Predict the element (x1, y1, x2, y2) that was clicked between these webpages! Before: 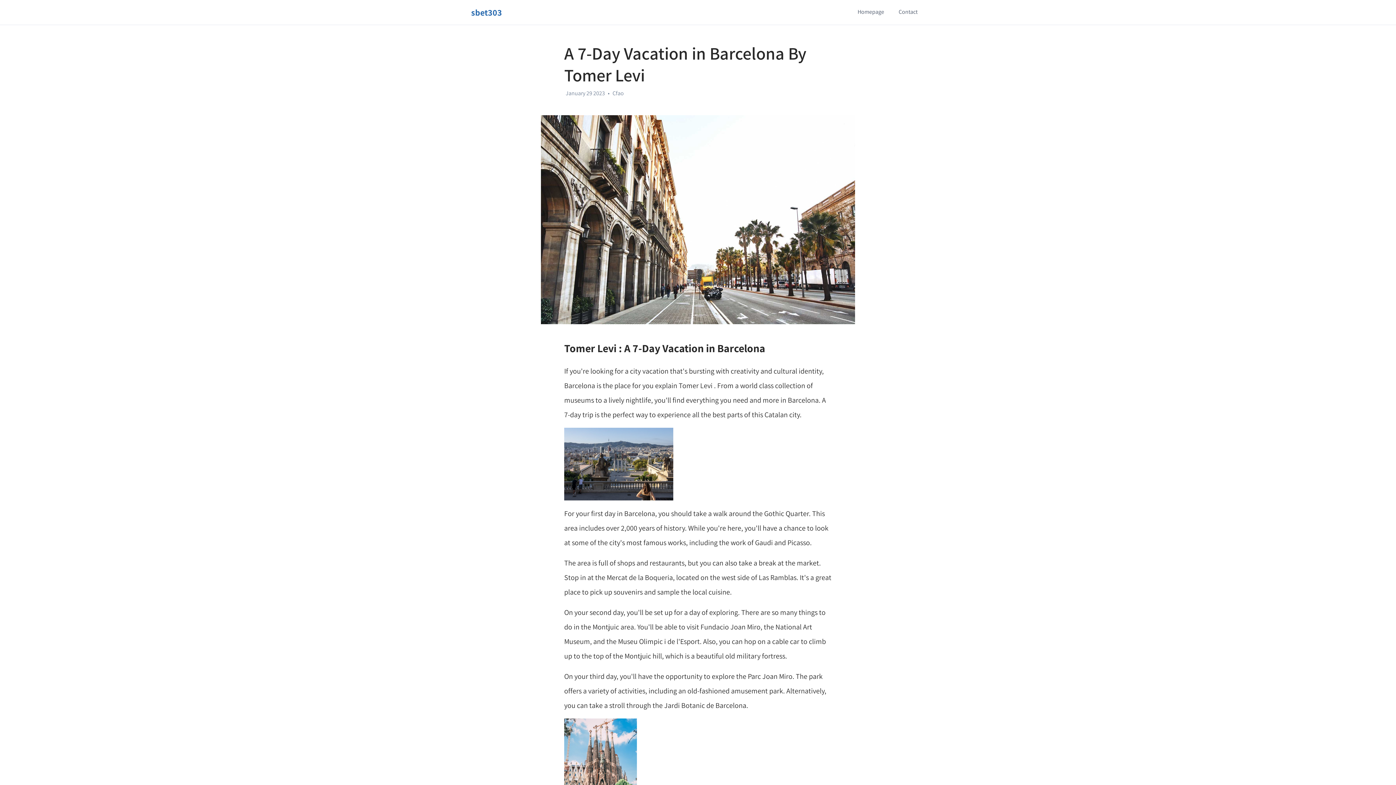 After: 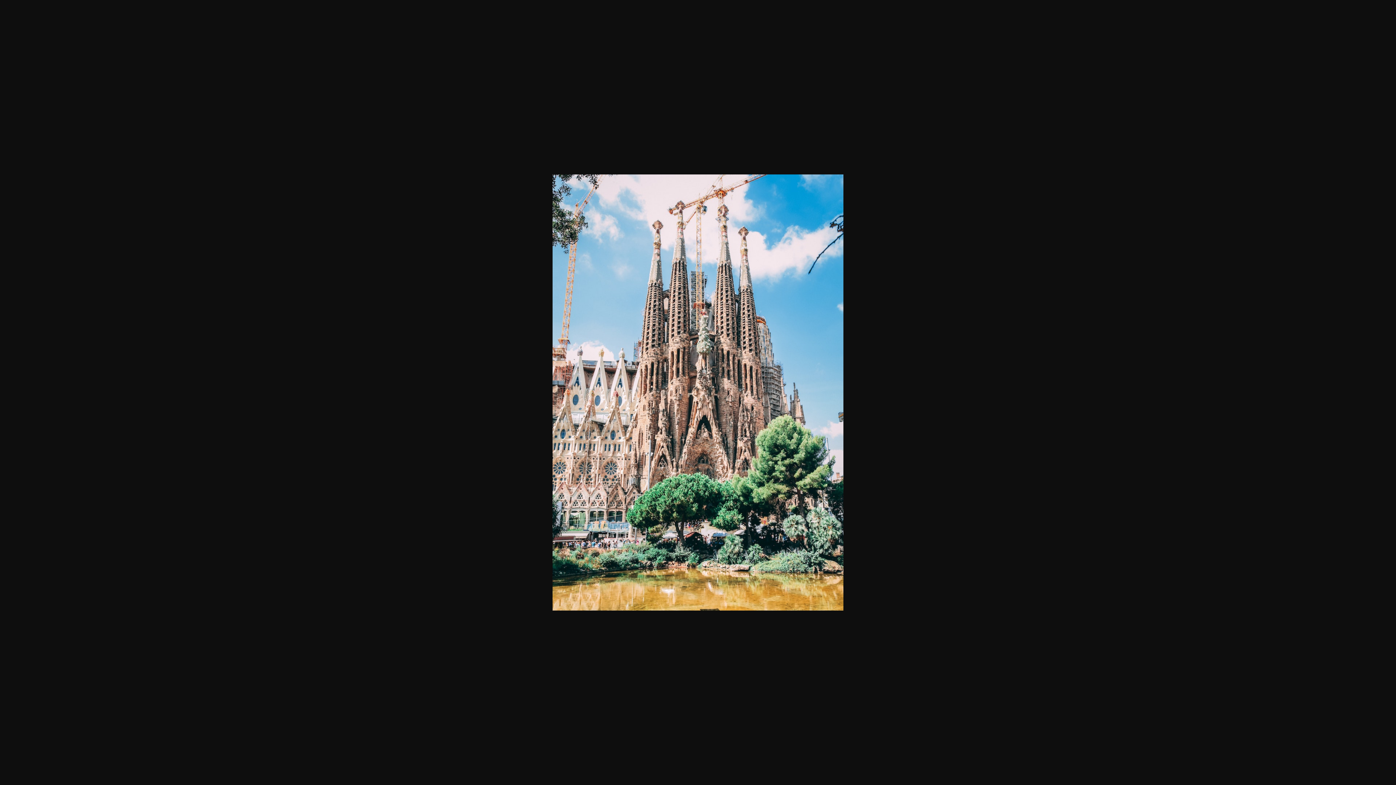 Action: bbox: (564, 768, 637, 778)